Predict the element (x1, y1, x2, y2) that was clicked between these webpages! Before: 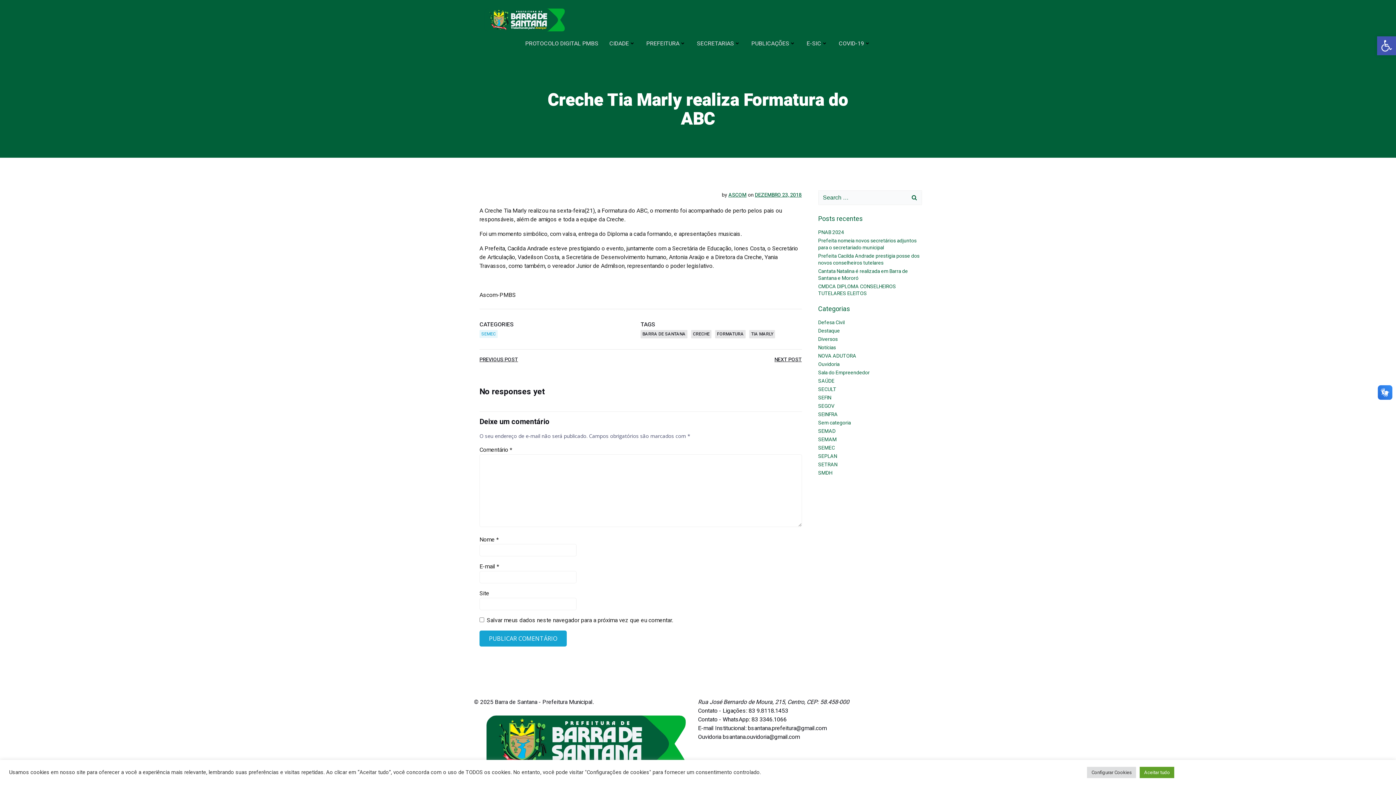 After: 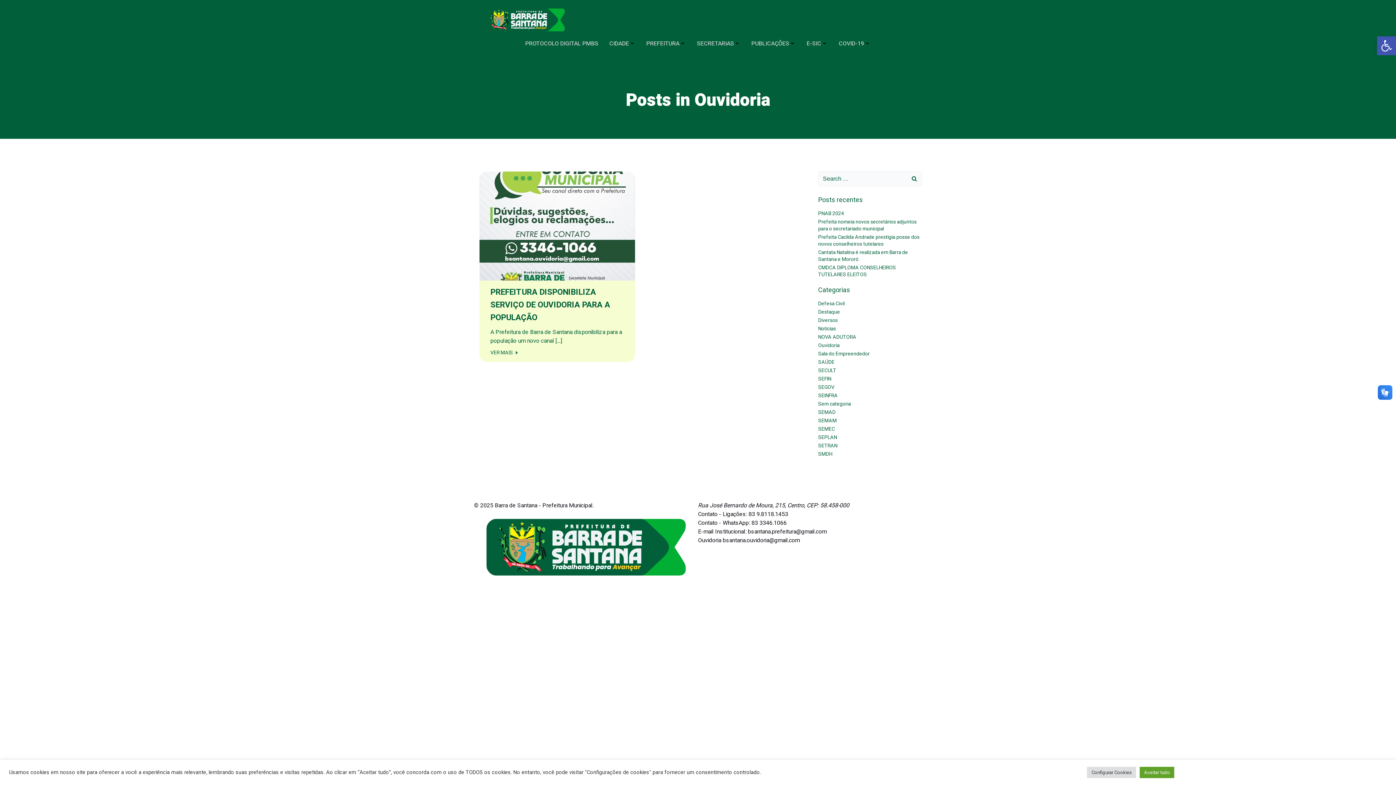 Action: label: Ouvidoria bbox: (818, 360, 839, 368)